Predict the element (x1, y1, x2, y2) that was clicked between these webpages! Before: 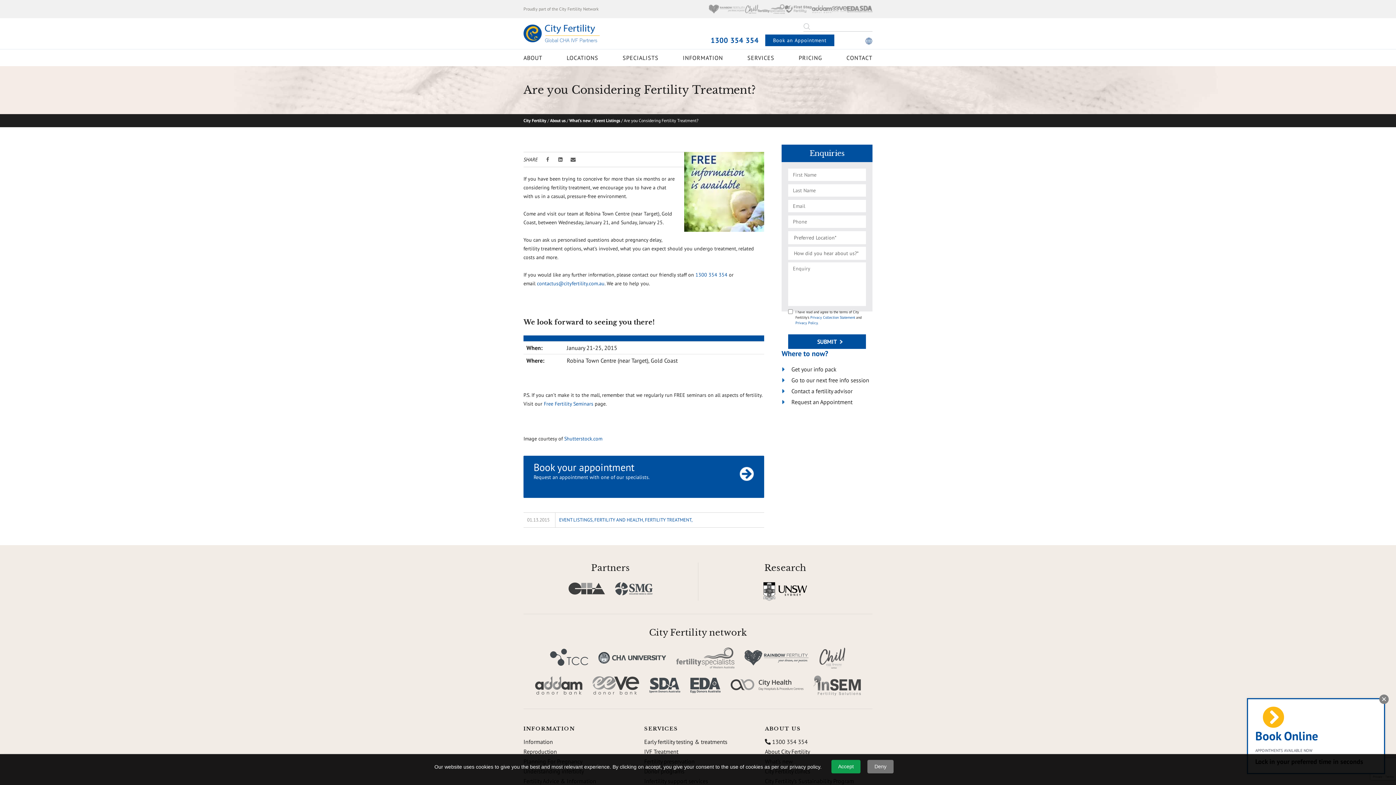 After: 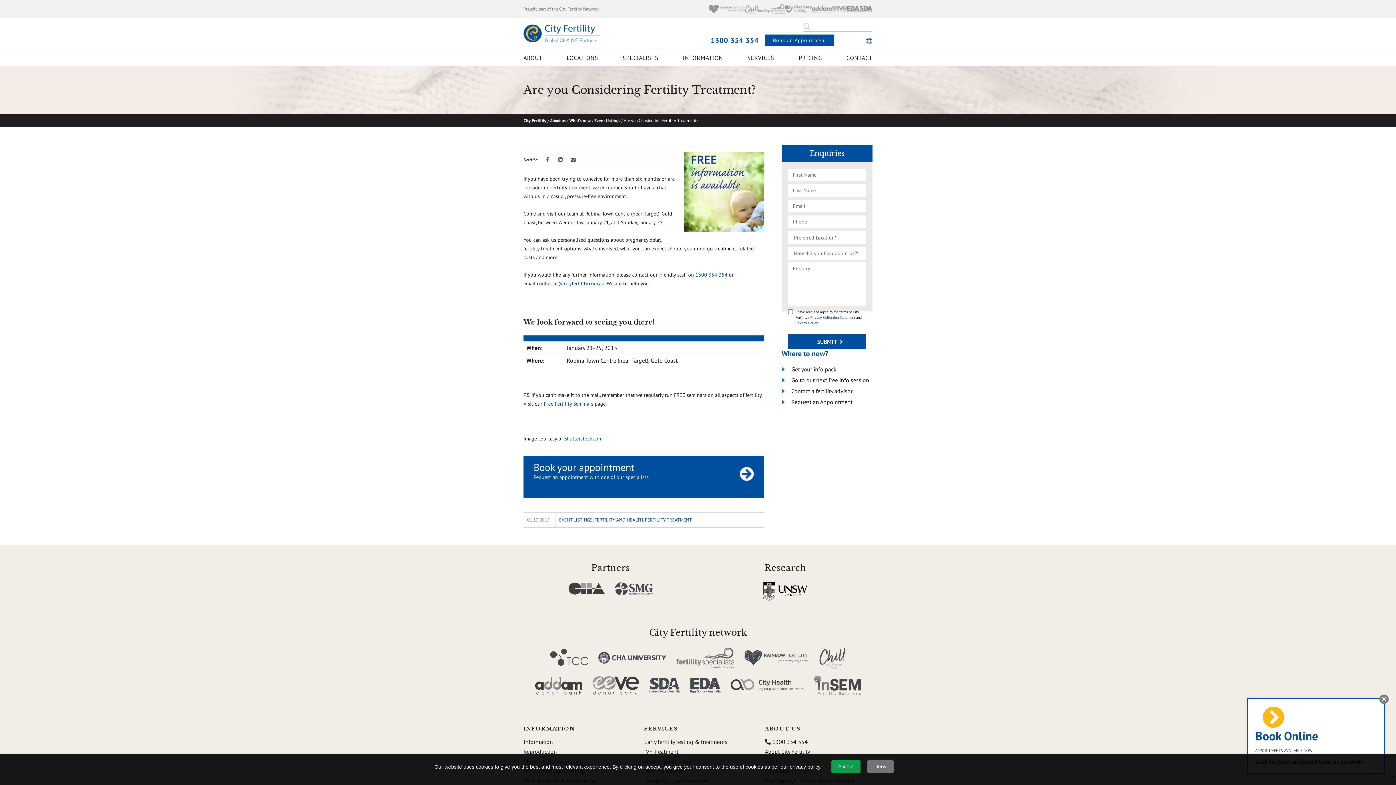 Action: bbox: (695, 271, 727, 278) label: 1300 354 354